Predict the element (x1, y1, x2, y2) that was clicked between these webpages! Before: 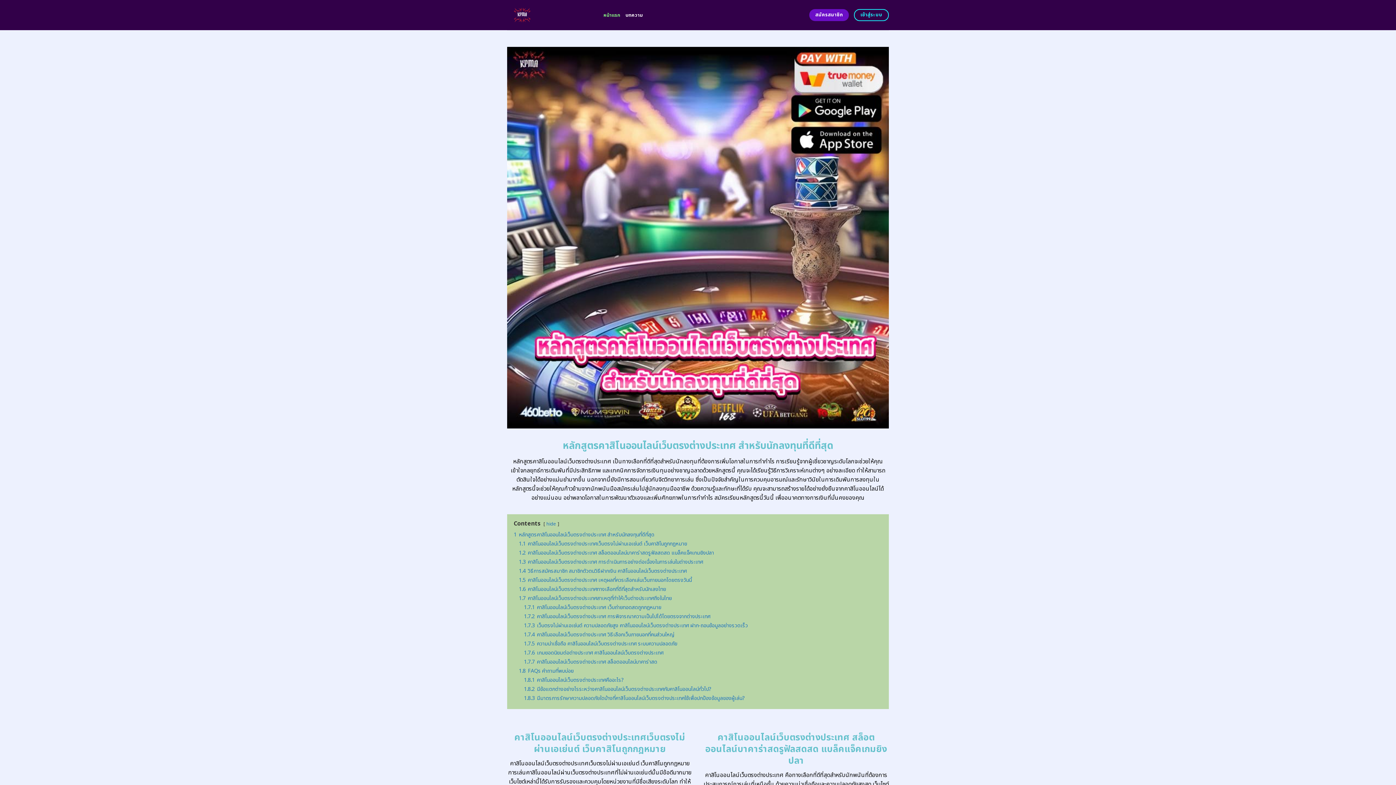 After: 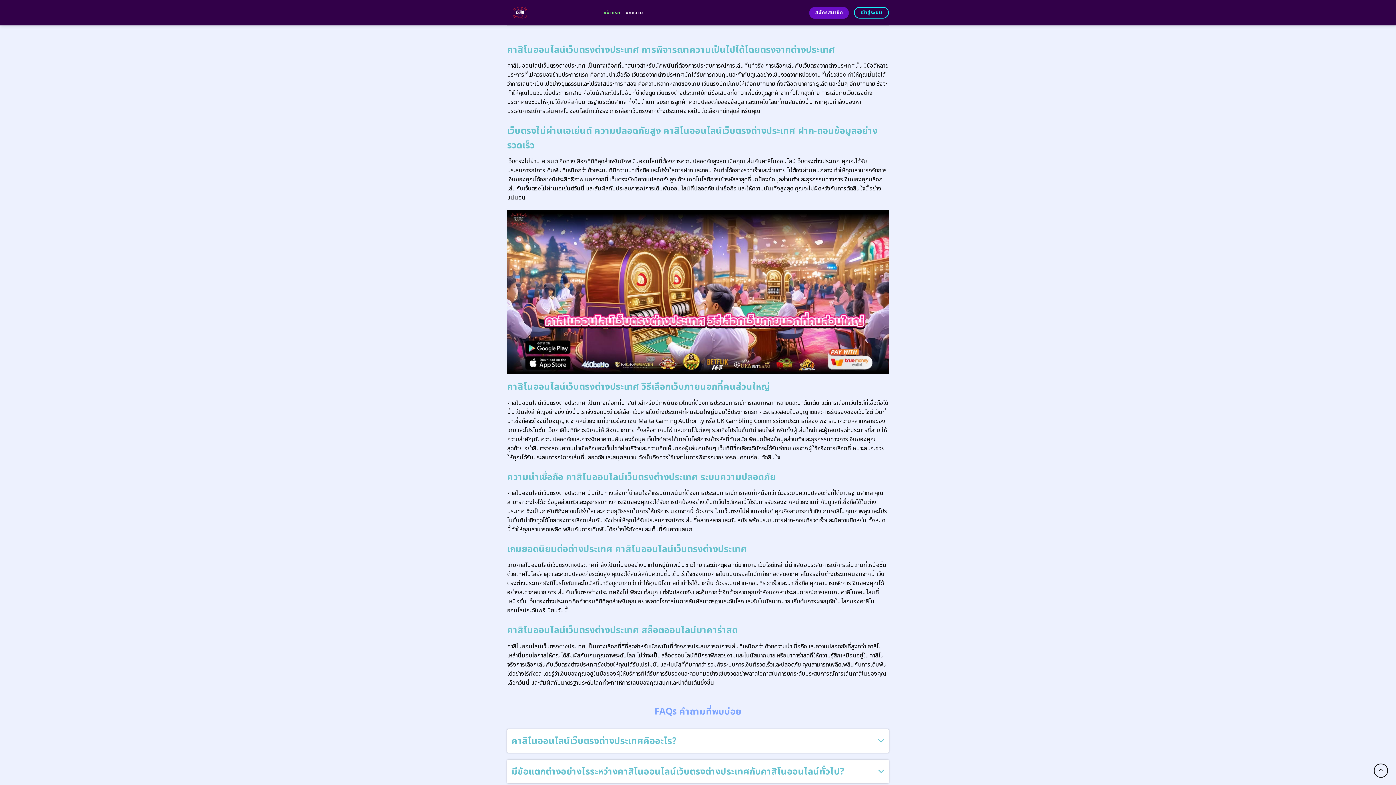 Action: bbox: (518, 585, 666, 593) label: 1.6 คาสิโนออนไลน์เว็บตรงต่างประเทศทางเลือกที่ดีที่สุดสำหรับนักเลงไทย